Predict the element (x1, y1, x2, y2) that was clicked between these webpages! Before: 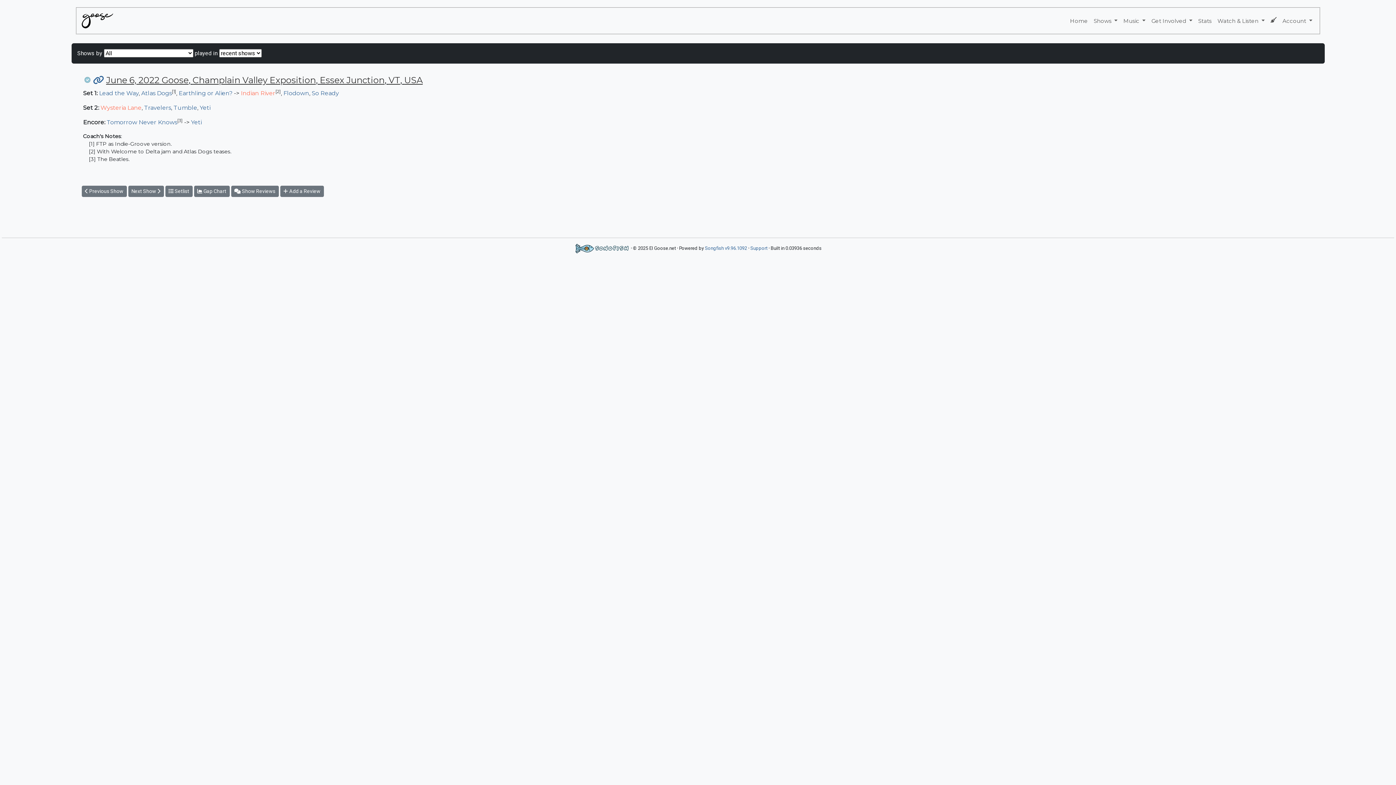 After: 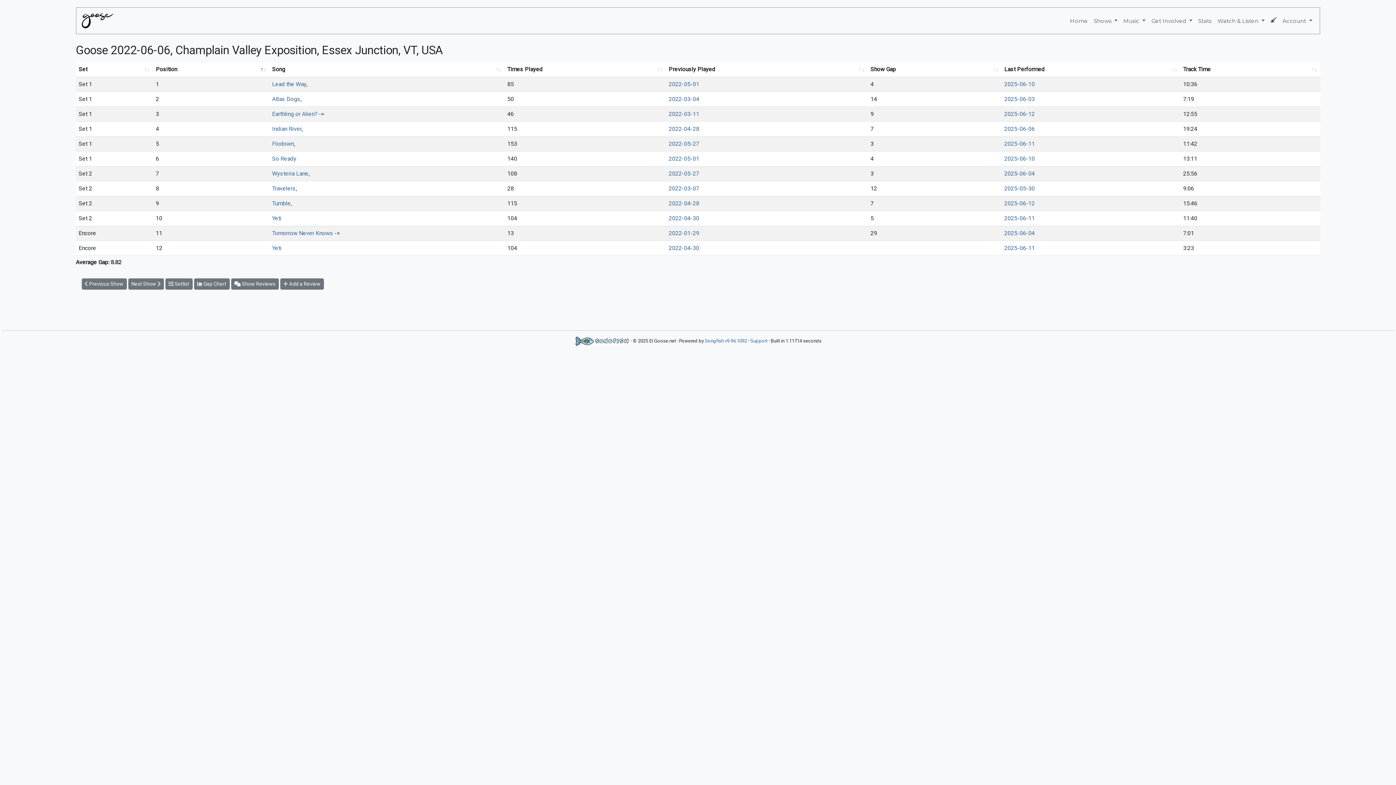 Action: bbox: (194, 185, 229, 197) label:  Gap Chart